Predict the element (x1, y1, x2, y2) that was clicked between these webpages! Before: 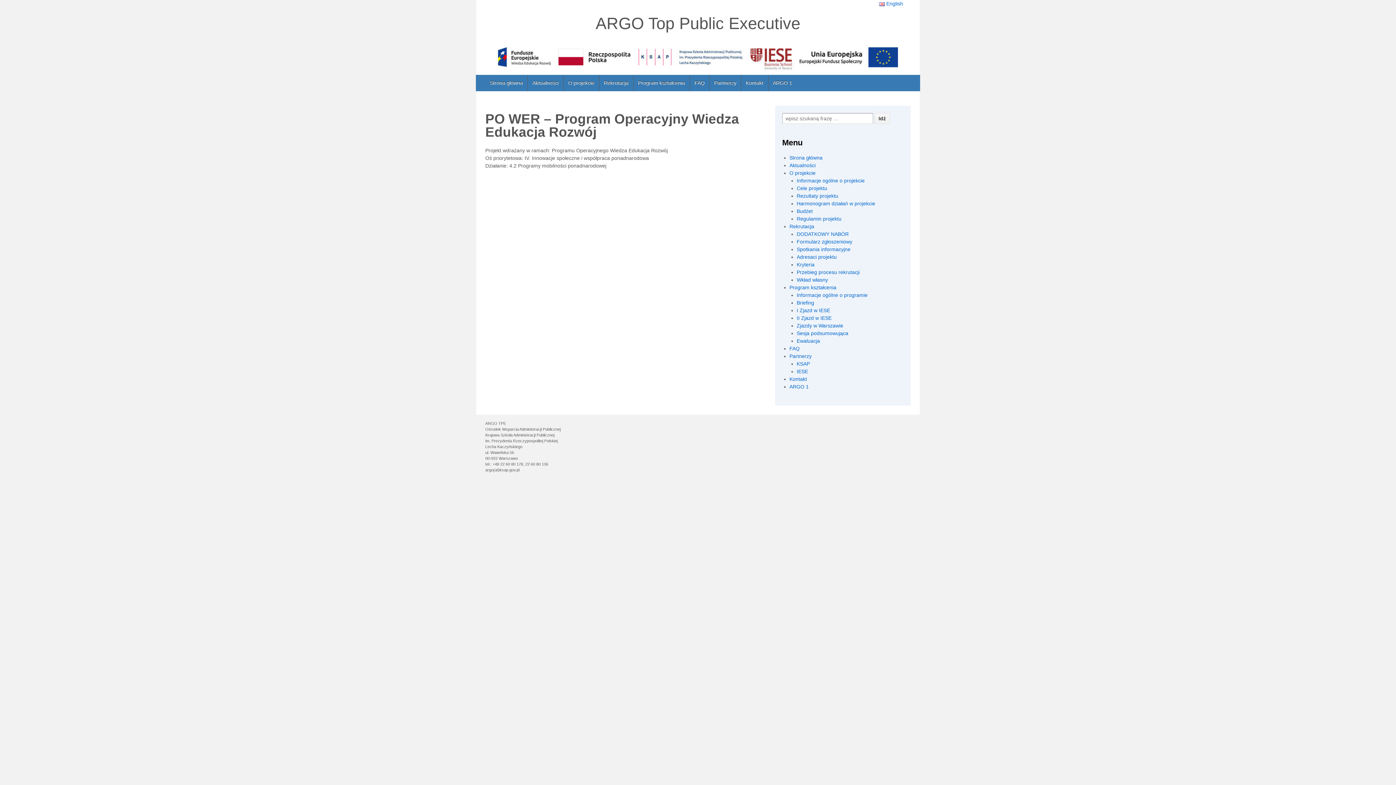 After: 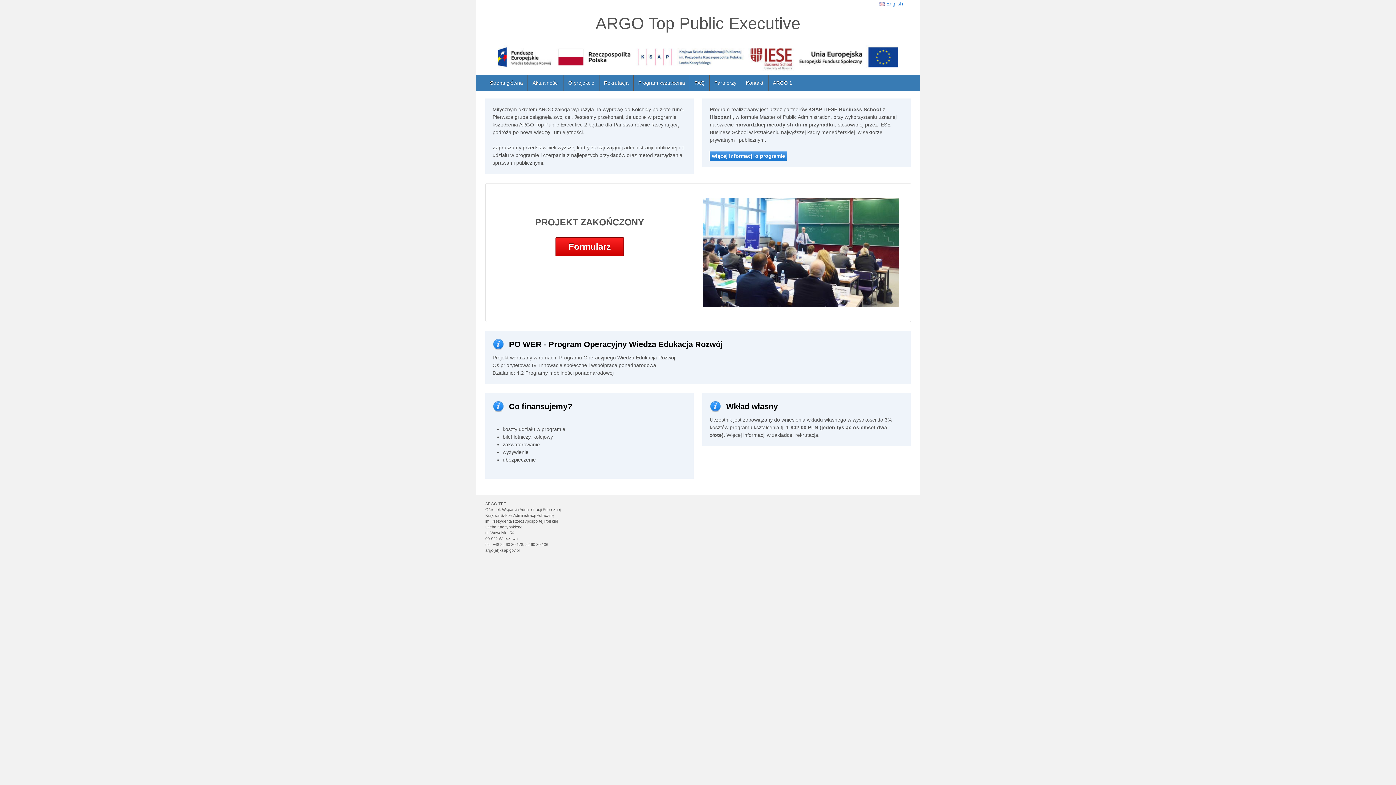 Action: bbox: (485, 75, 527, 91) label: Strona główna